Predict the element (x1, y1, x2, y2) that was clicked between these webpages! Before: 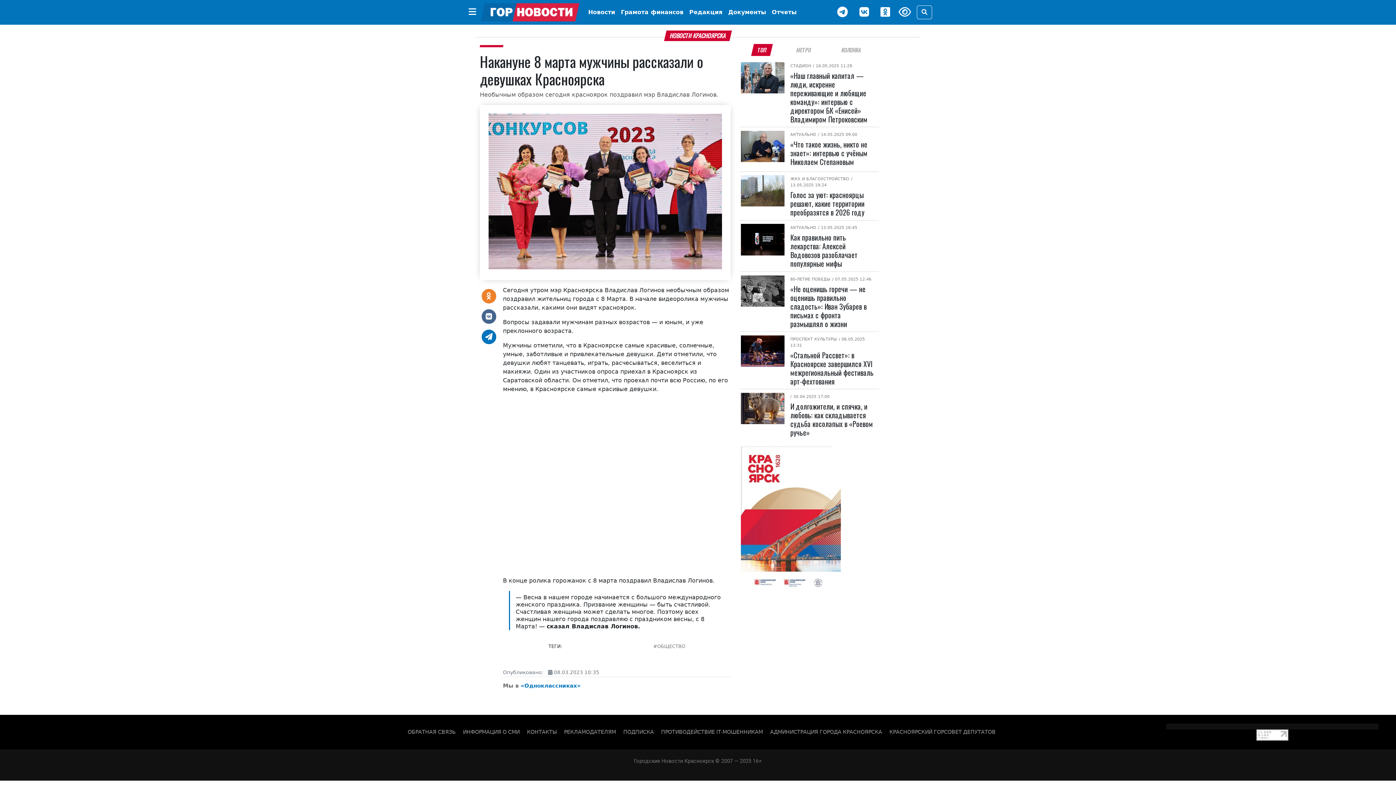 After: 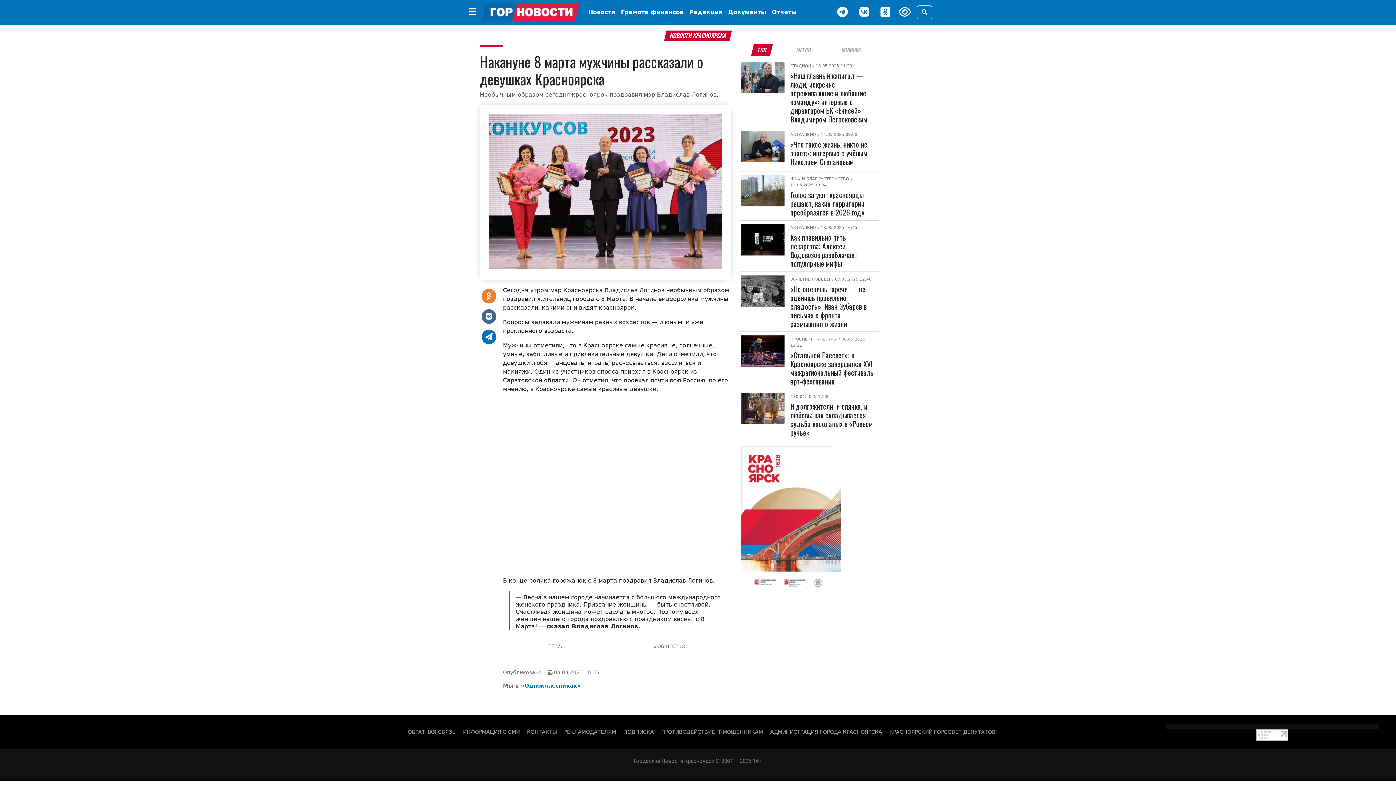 Action: bbox: (480, 312, 498, 319)